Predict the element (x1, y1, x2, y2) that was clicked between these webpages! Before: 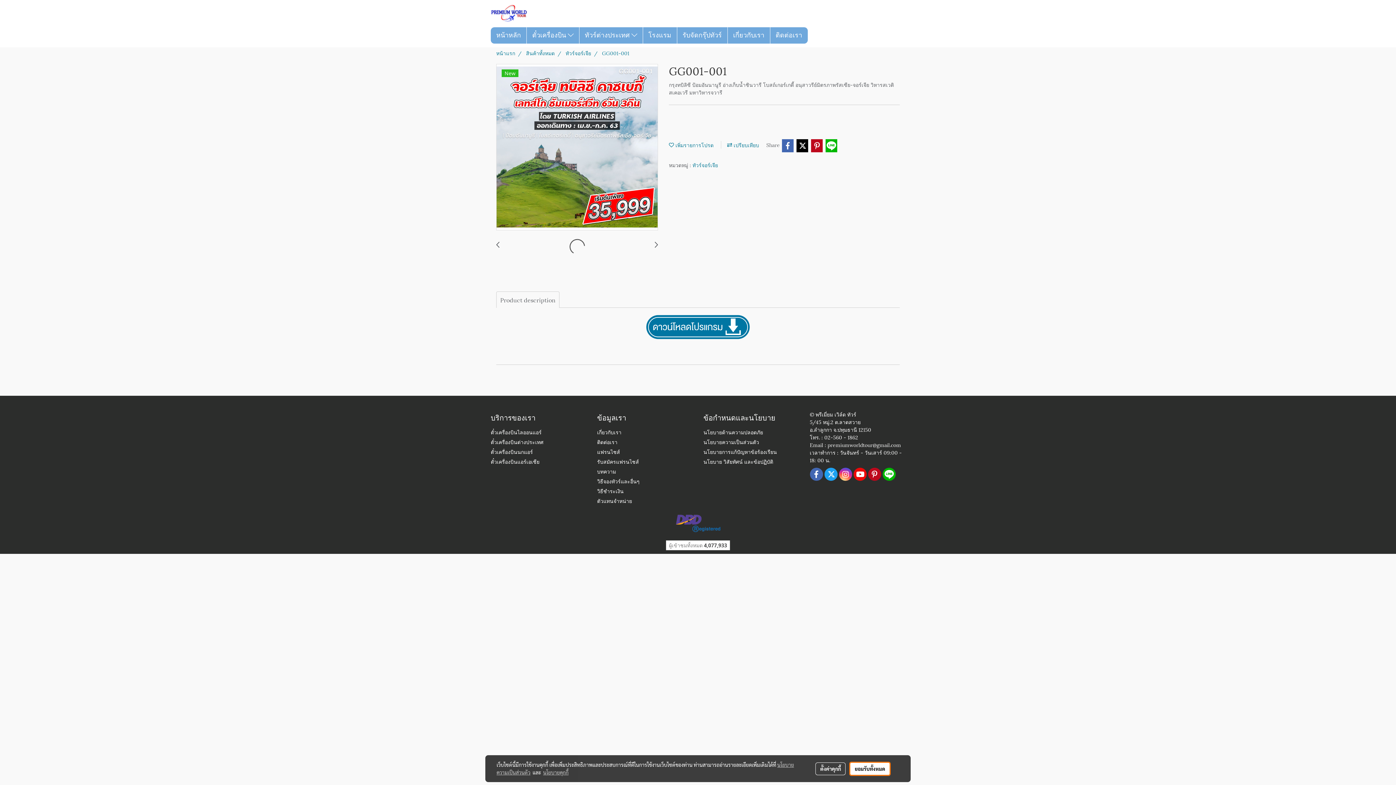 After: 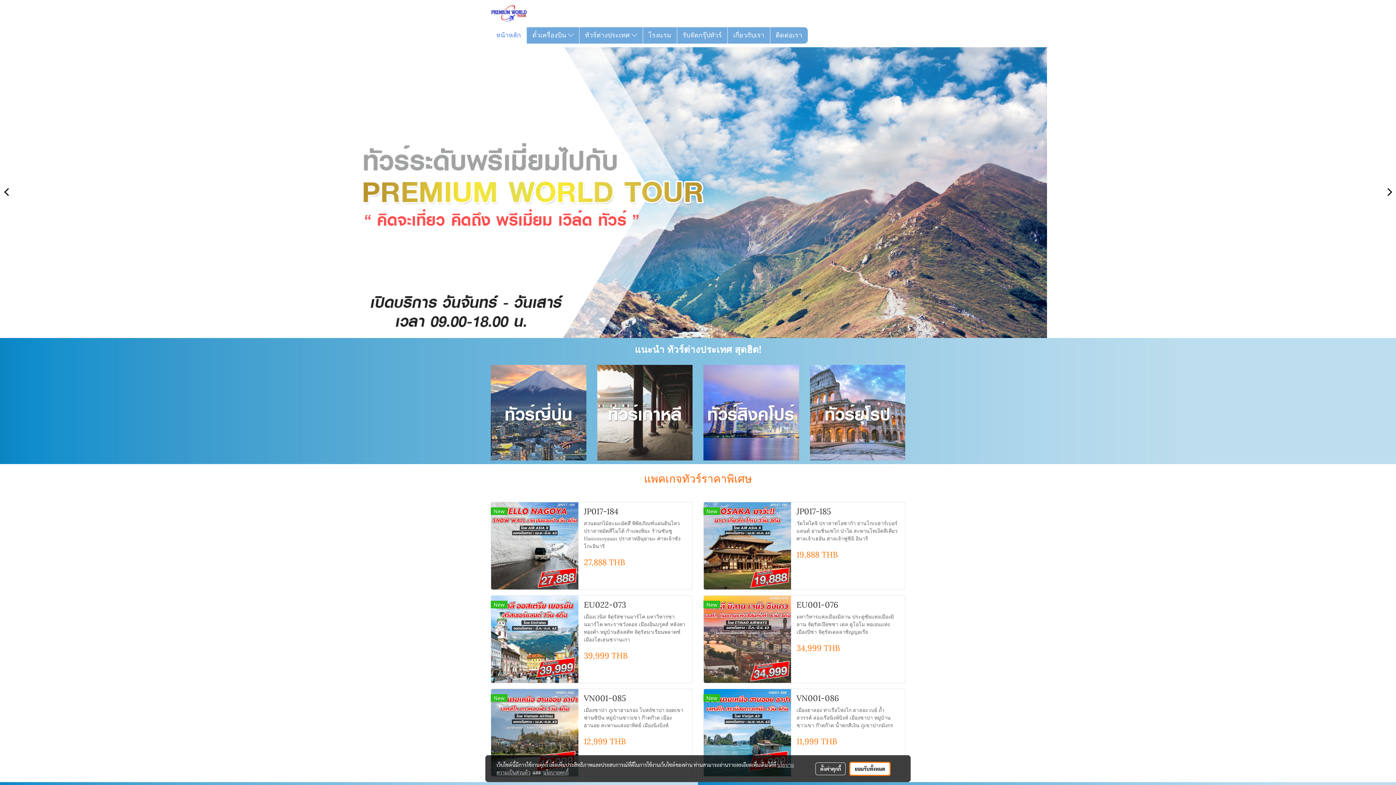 Action: bbox: (490, 8, 527, 15)